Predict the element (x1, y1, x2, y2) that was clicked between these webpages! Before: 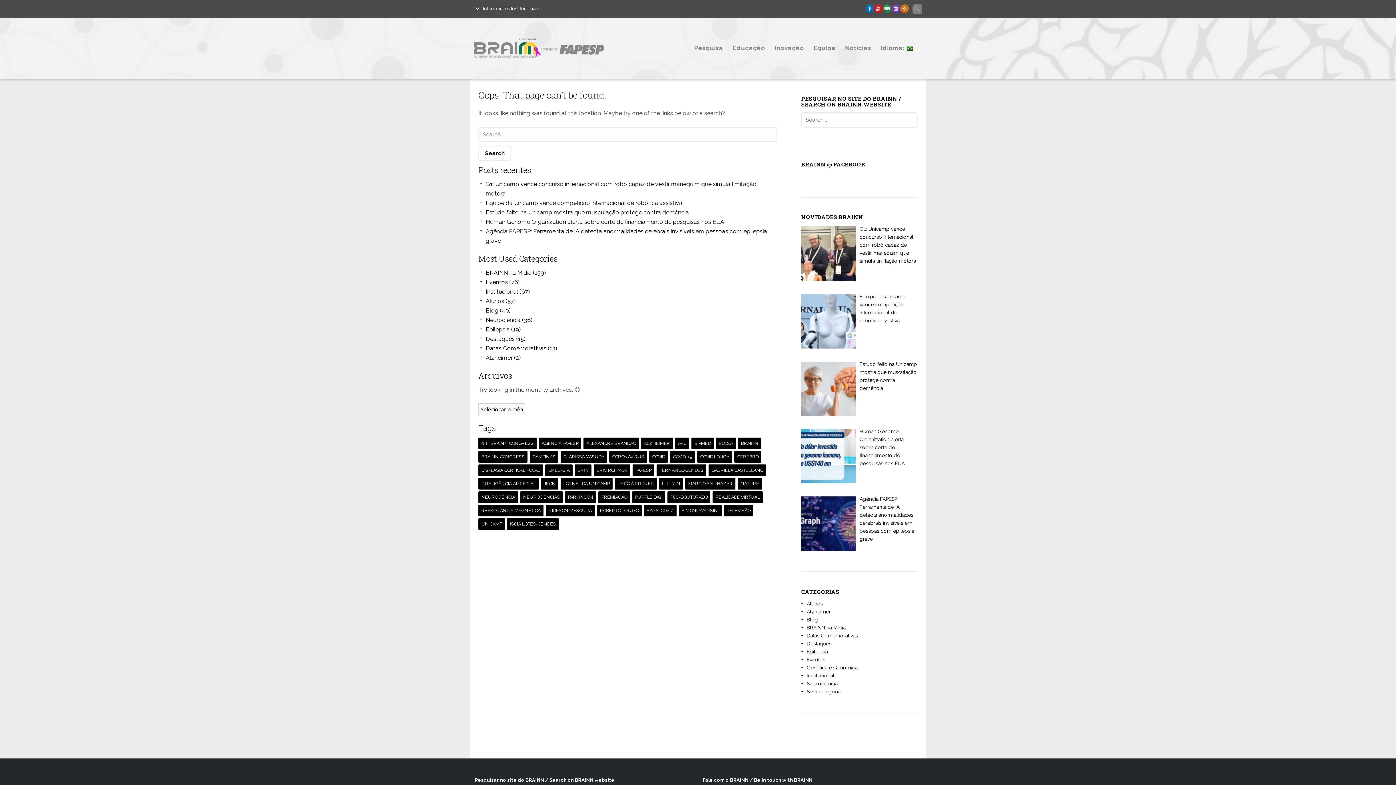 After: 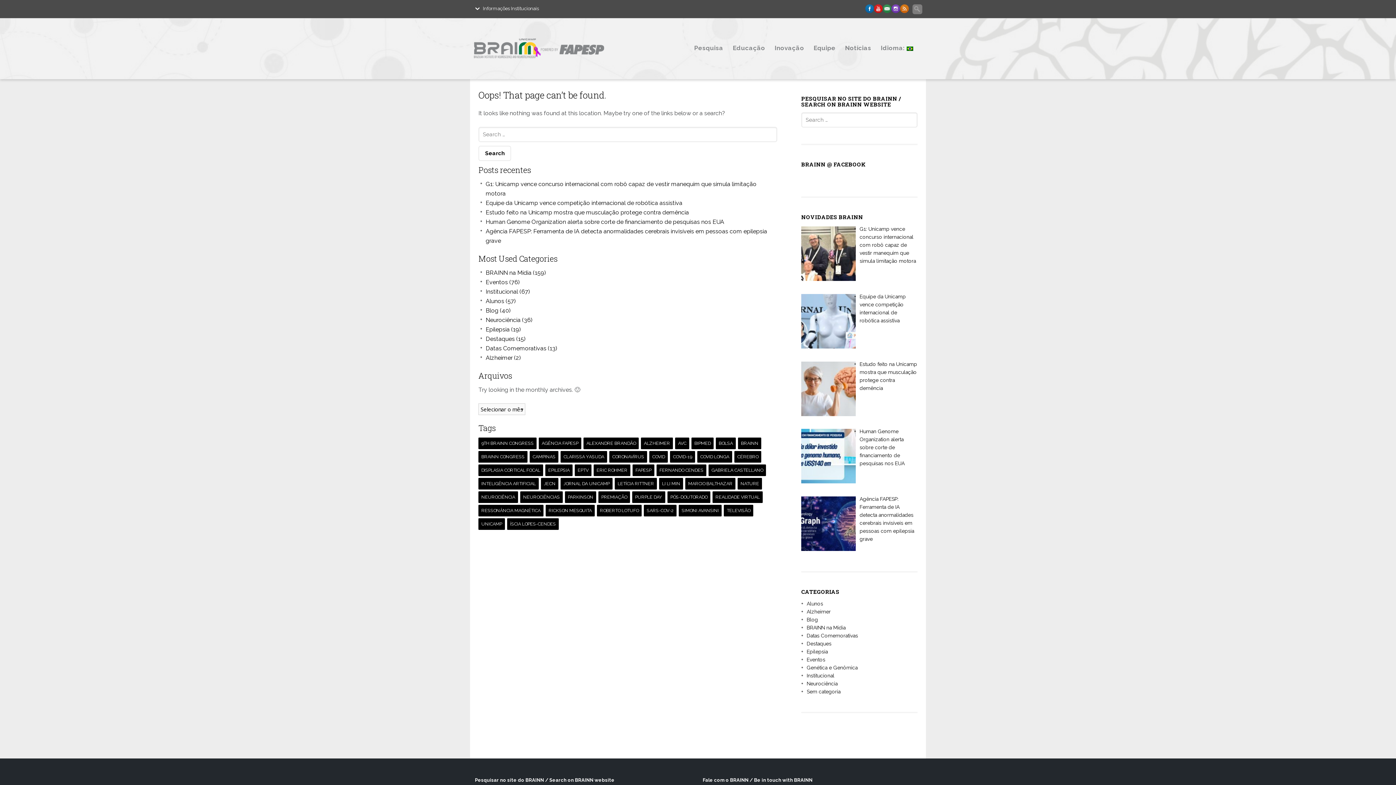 Action: bbox: (900, 5, 908, 11)